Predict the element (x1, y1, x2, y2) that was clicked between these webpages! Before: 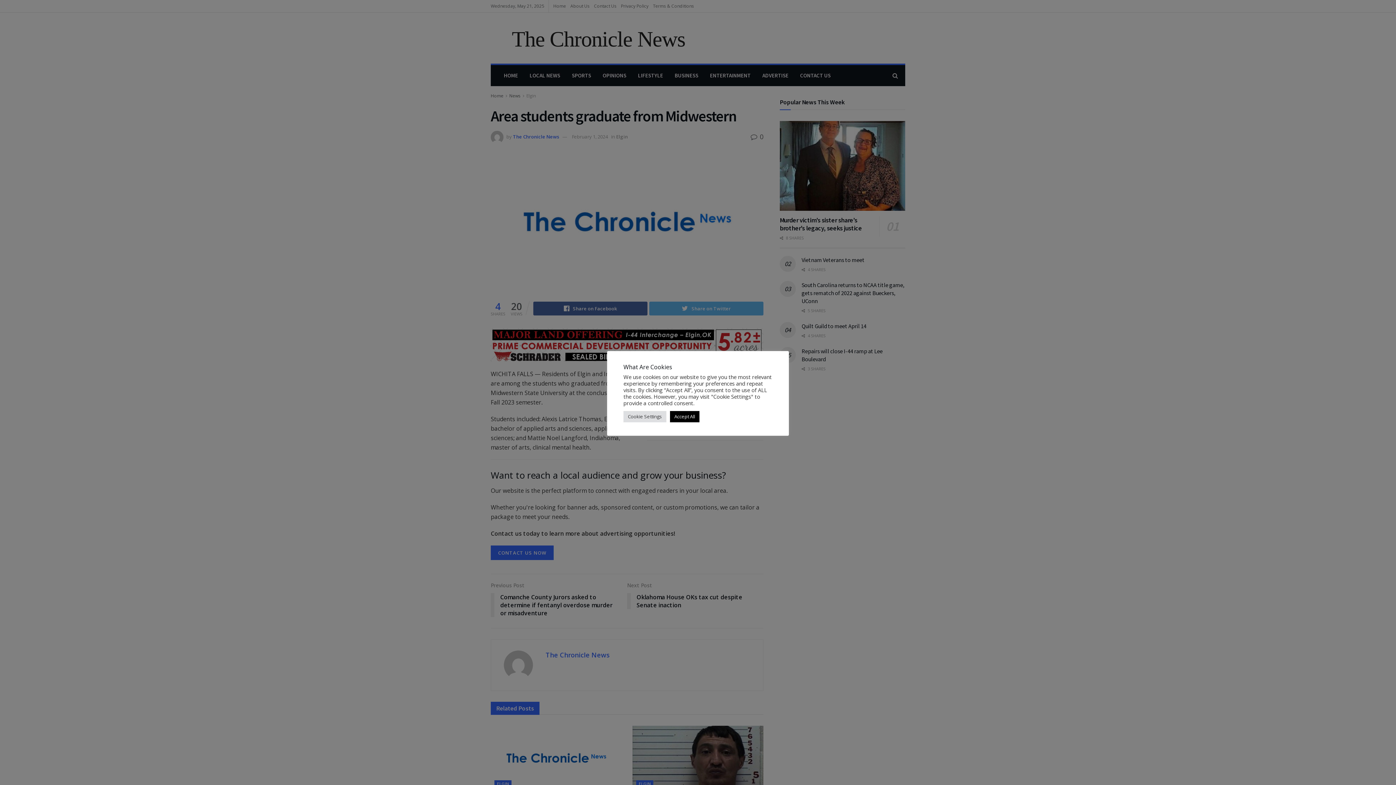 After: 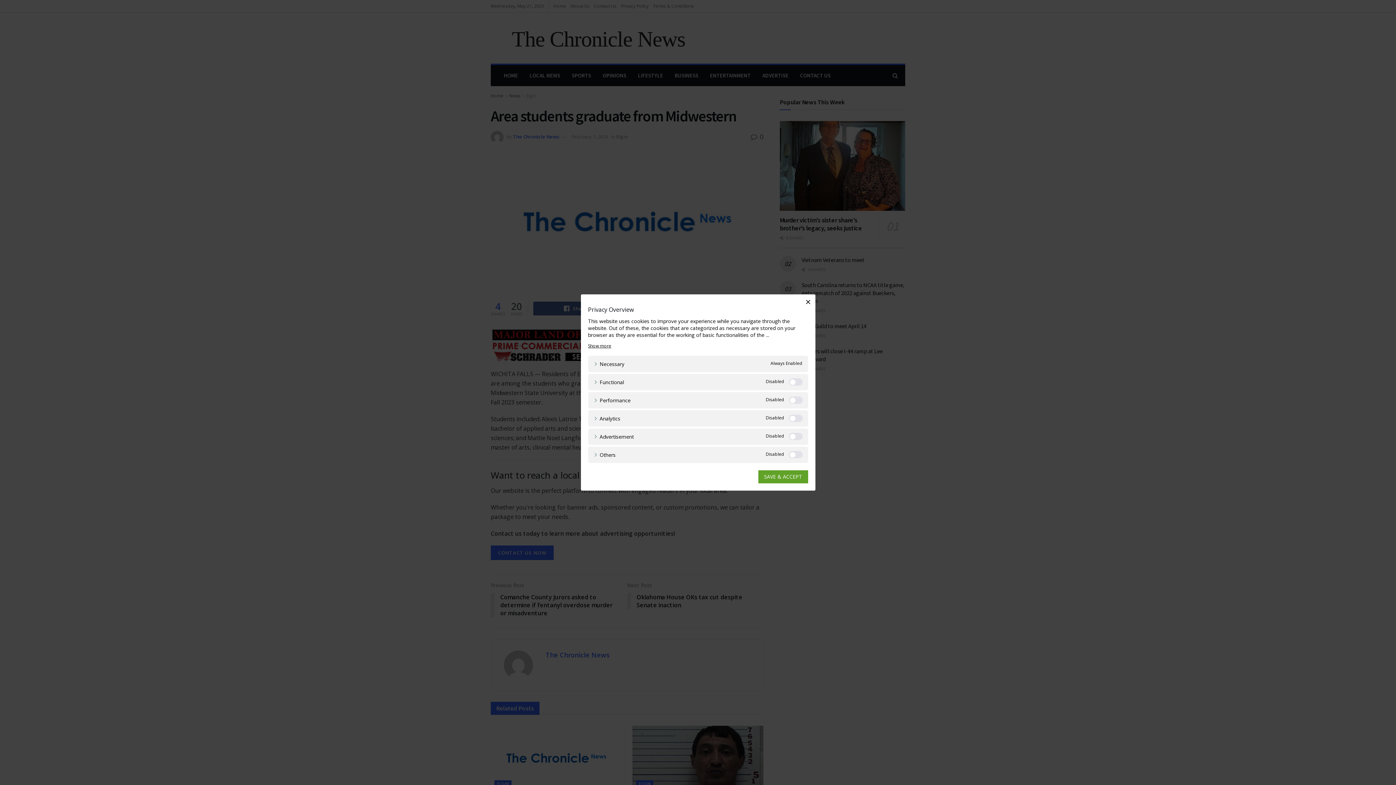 Action: bbox: (623, 411, 666, 422) label: Cookie Settings